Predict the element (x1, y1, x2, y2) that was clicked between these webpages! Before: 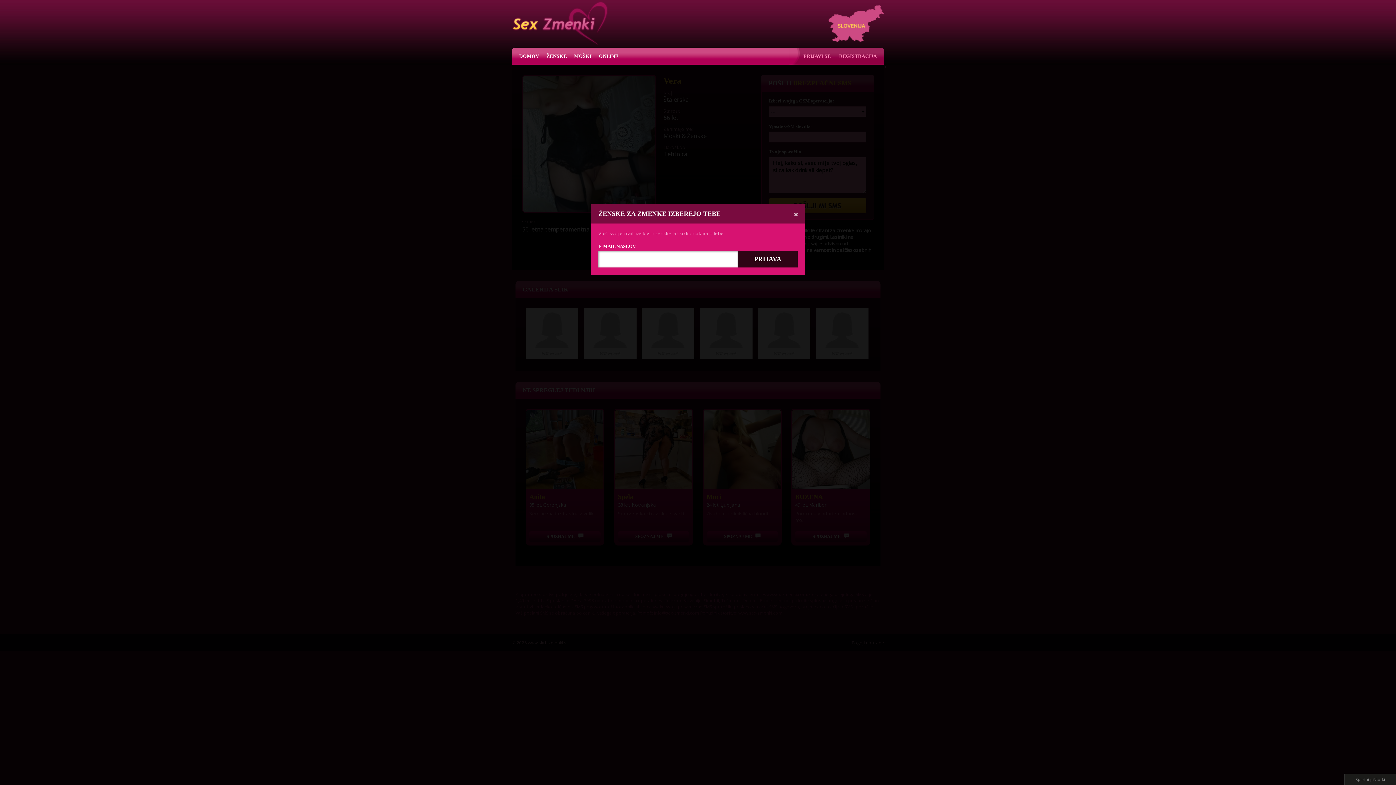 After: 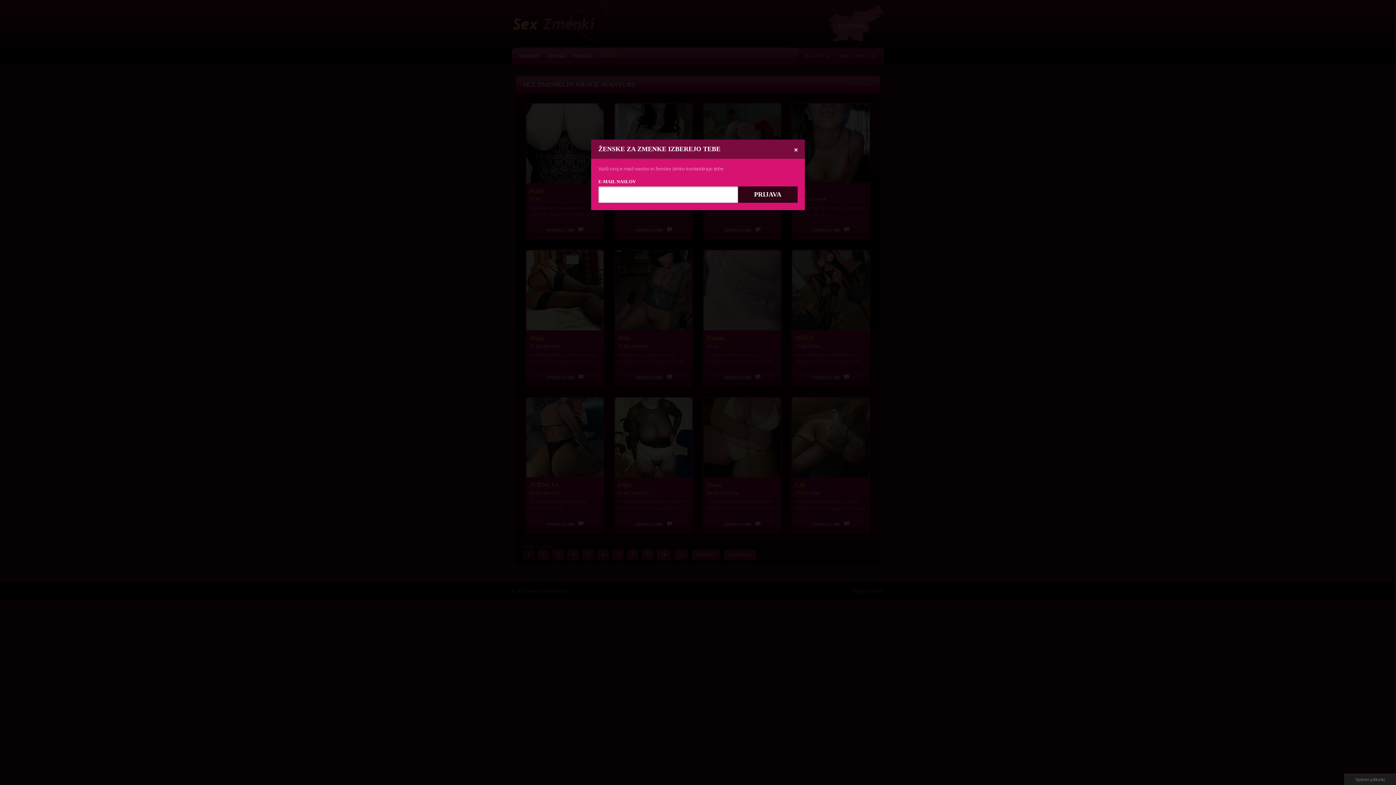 Action: bbox: (598, 53, 618, 58) label: ONLINE